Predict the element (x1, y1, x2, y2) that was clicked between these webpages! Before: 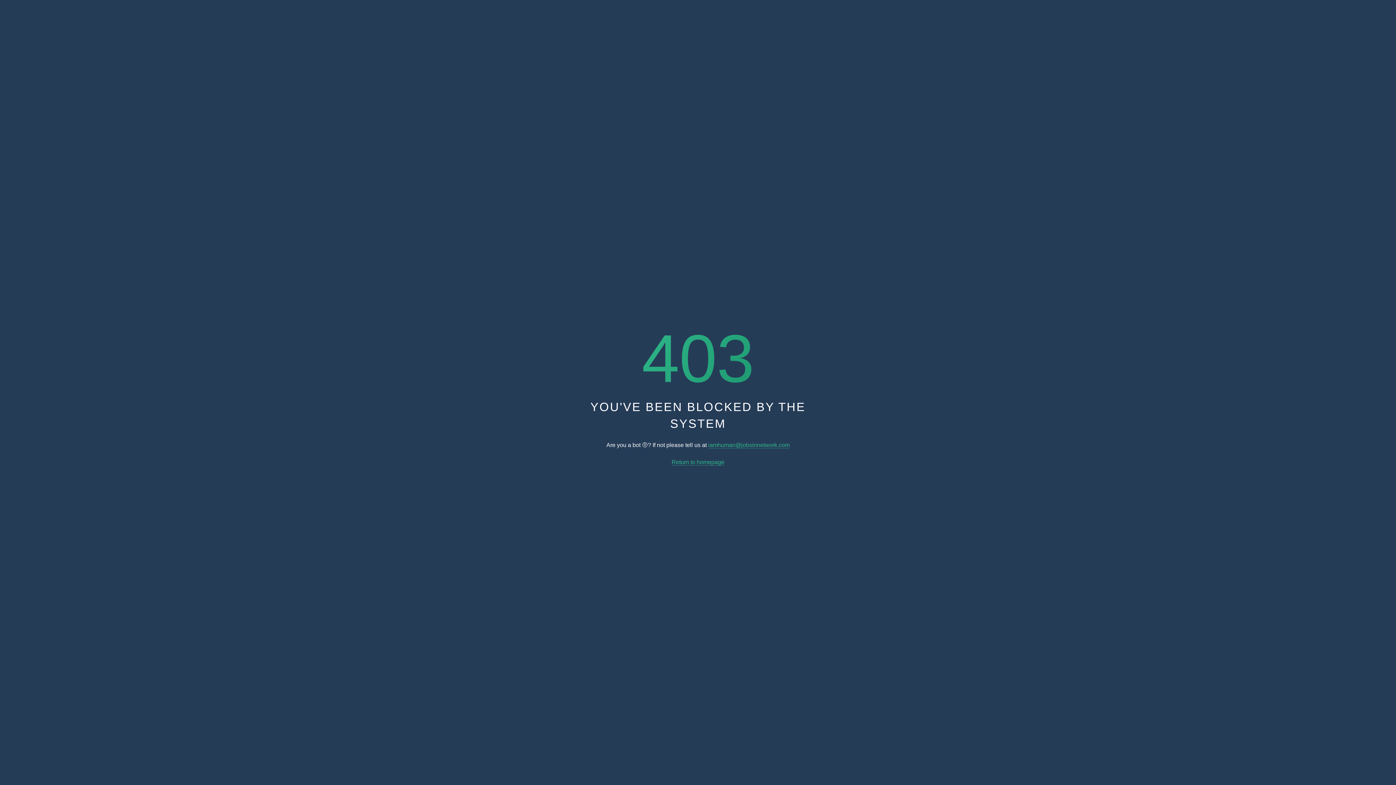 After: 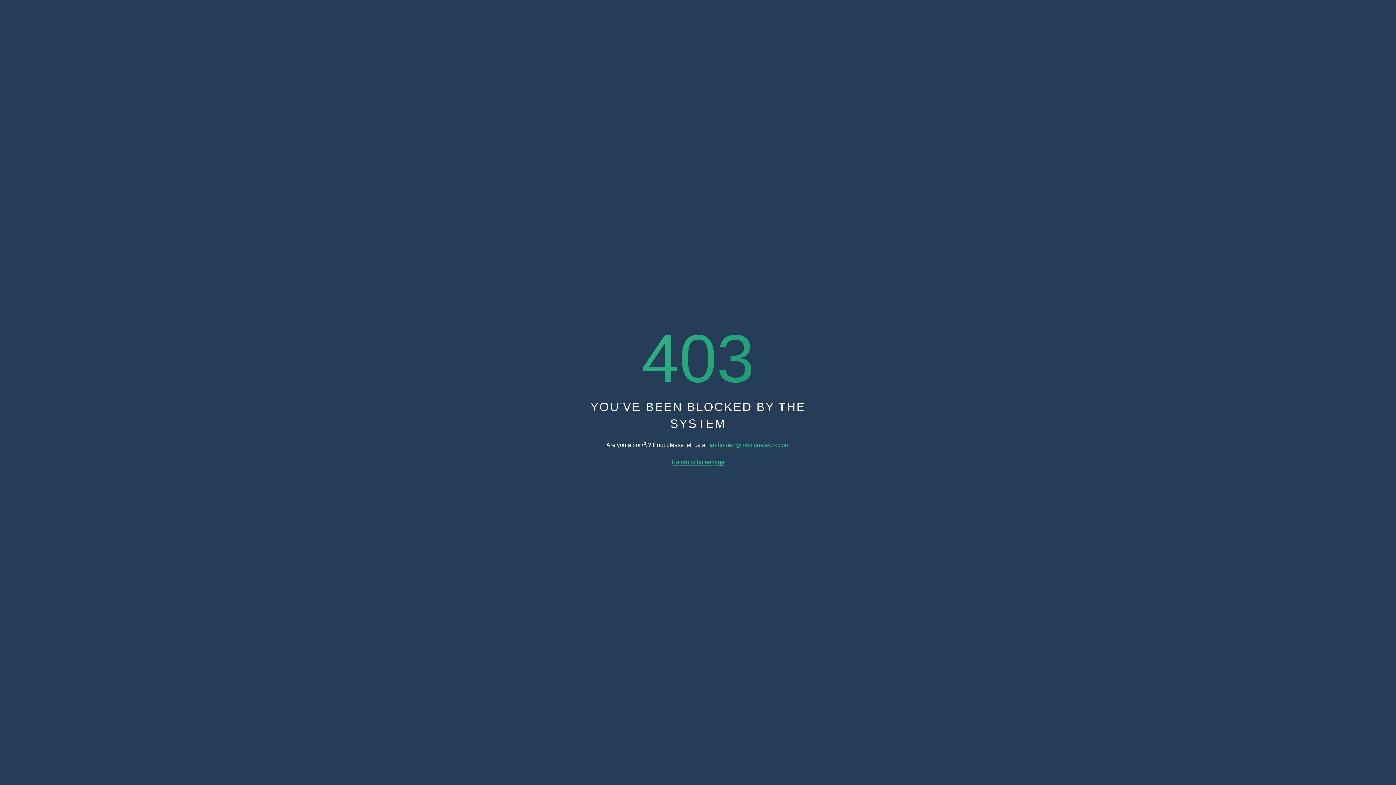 Action: label: Return to homepage bbox: (671, 459, 724, 465)